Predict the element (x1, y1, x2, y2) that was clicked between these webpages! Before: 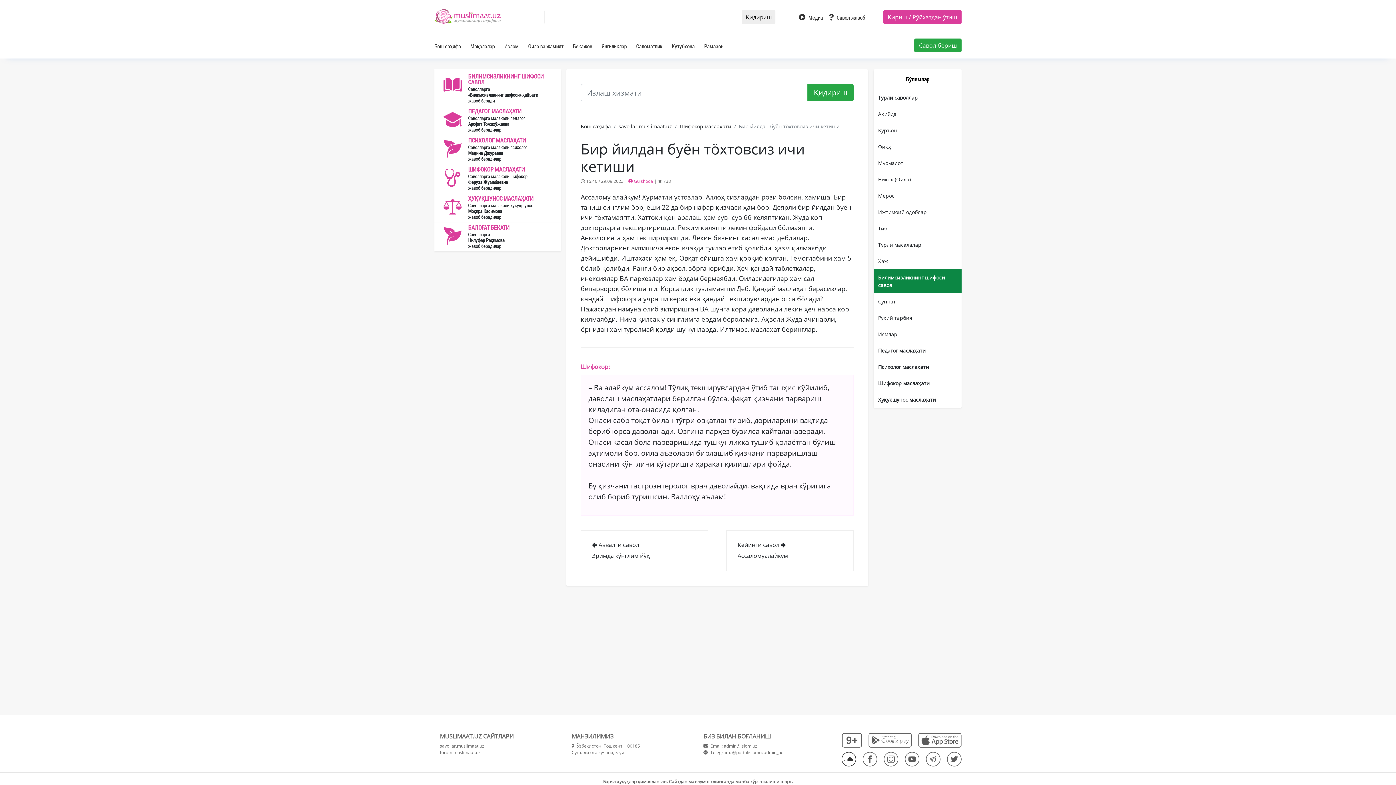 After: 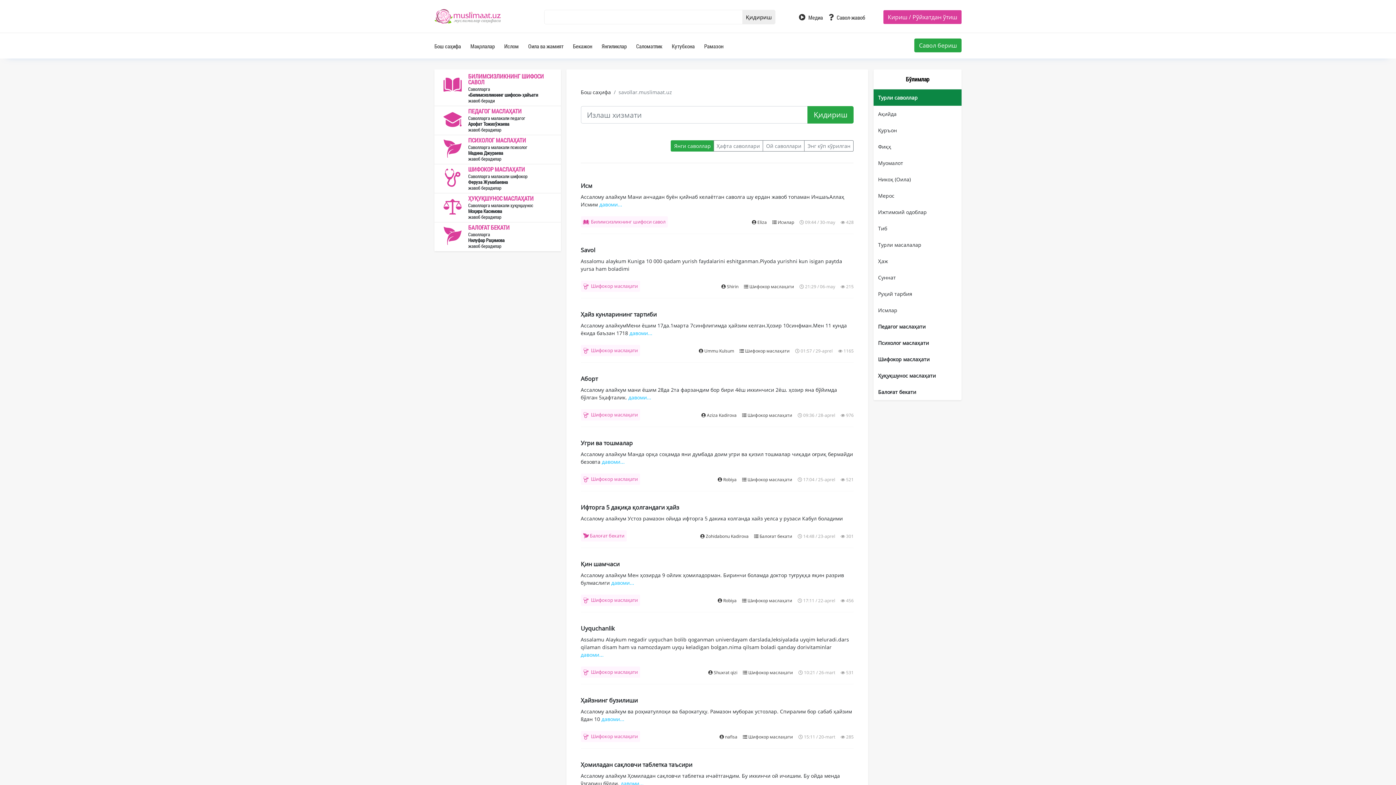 Action: bbox: (434, 11, 504, 19)